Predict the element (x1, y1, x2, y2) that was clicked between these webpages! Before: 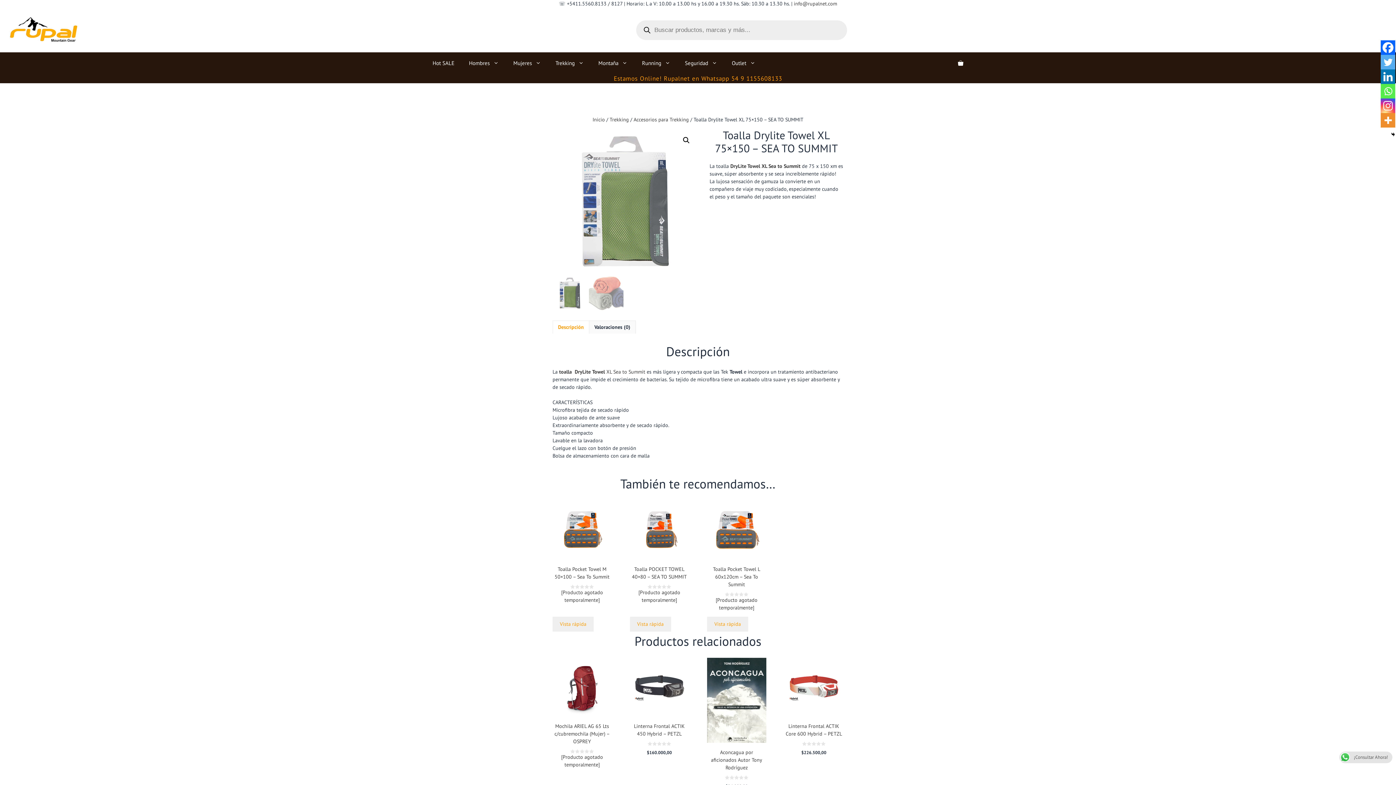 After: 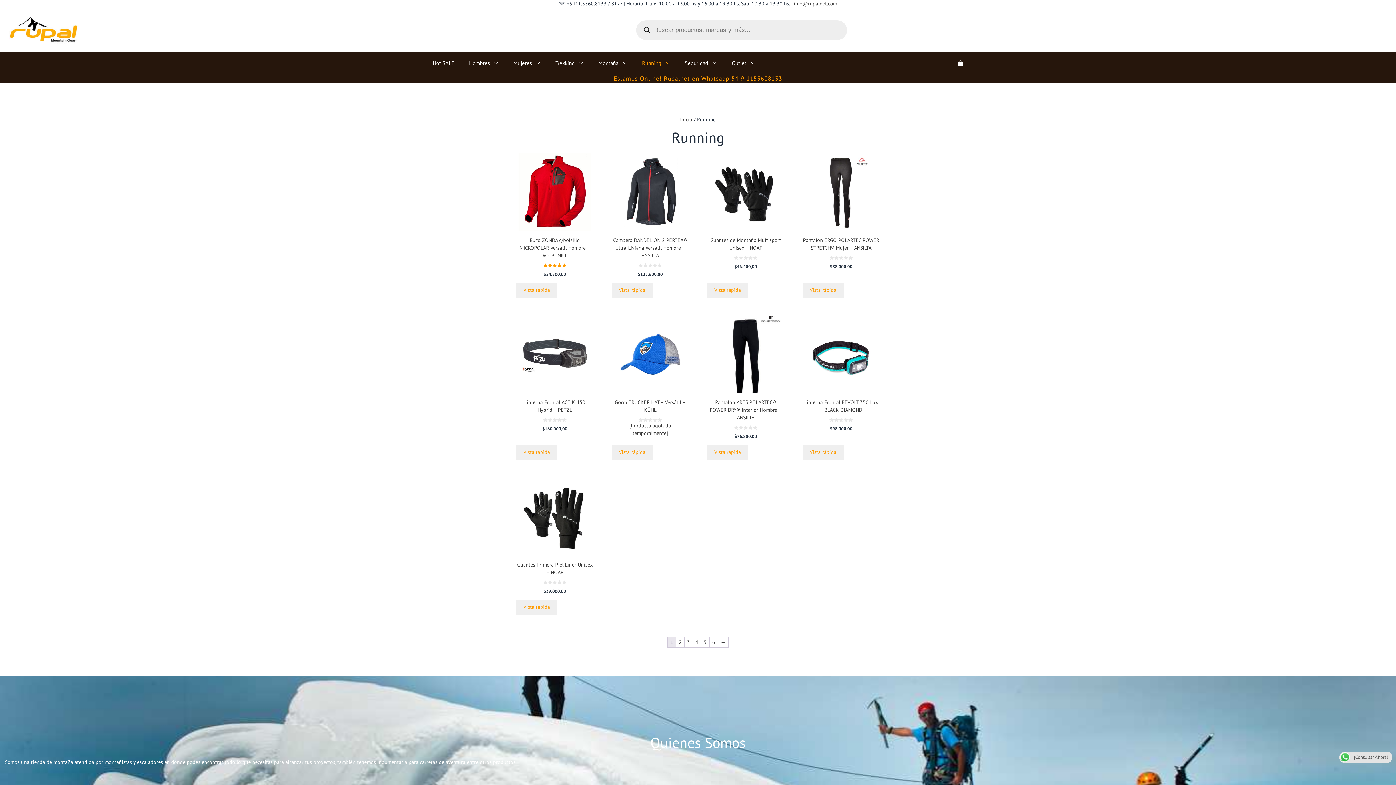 Action: label: Running bbox: (634, 52, 677, 74)